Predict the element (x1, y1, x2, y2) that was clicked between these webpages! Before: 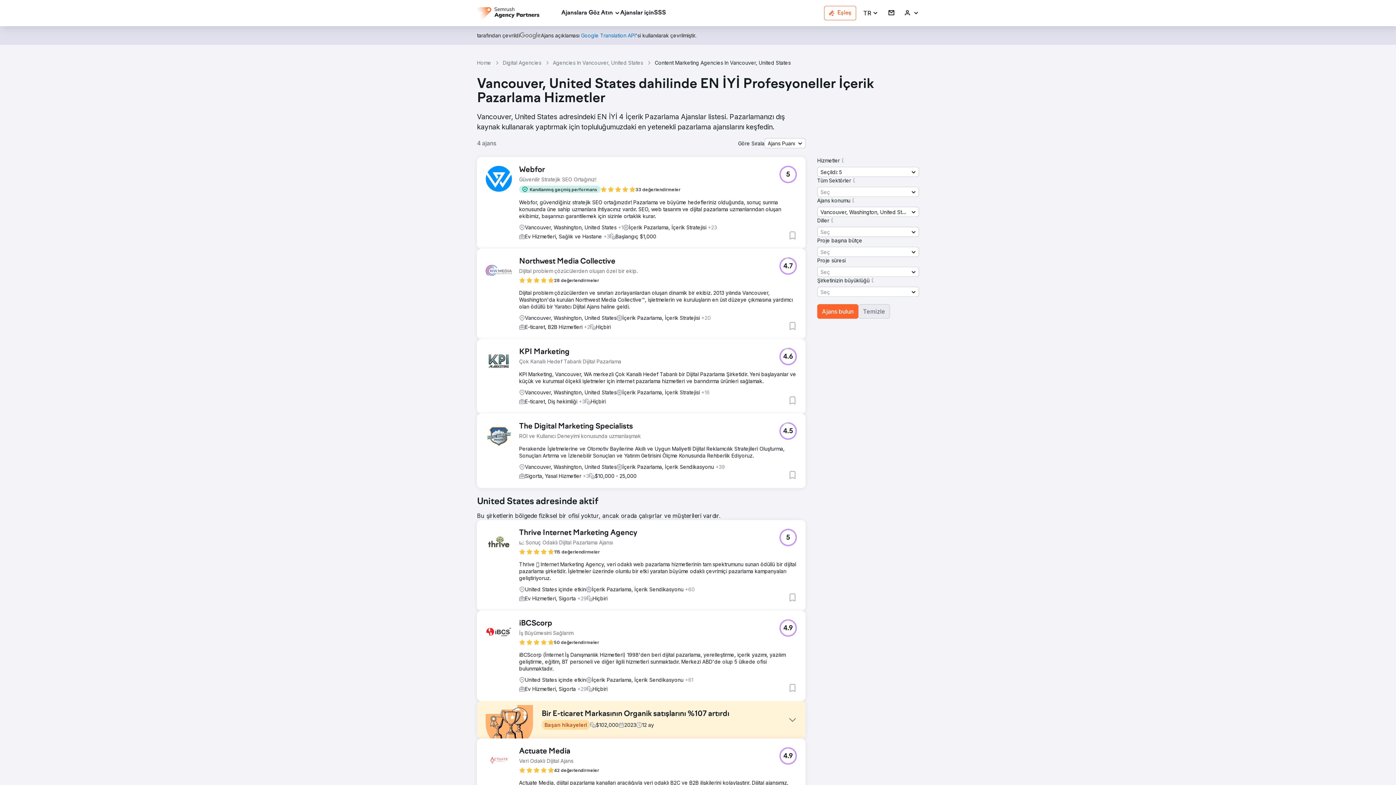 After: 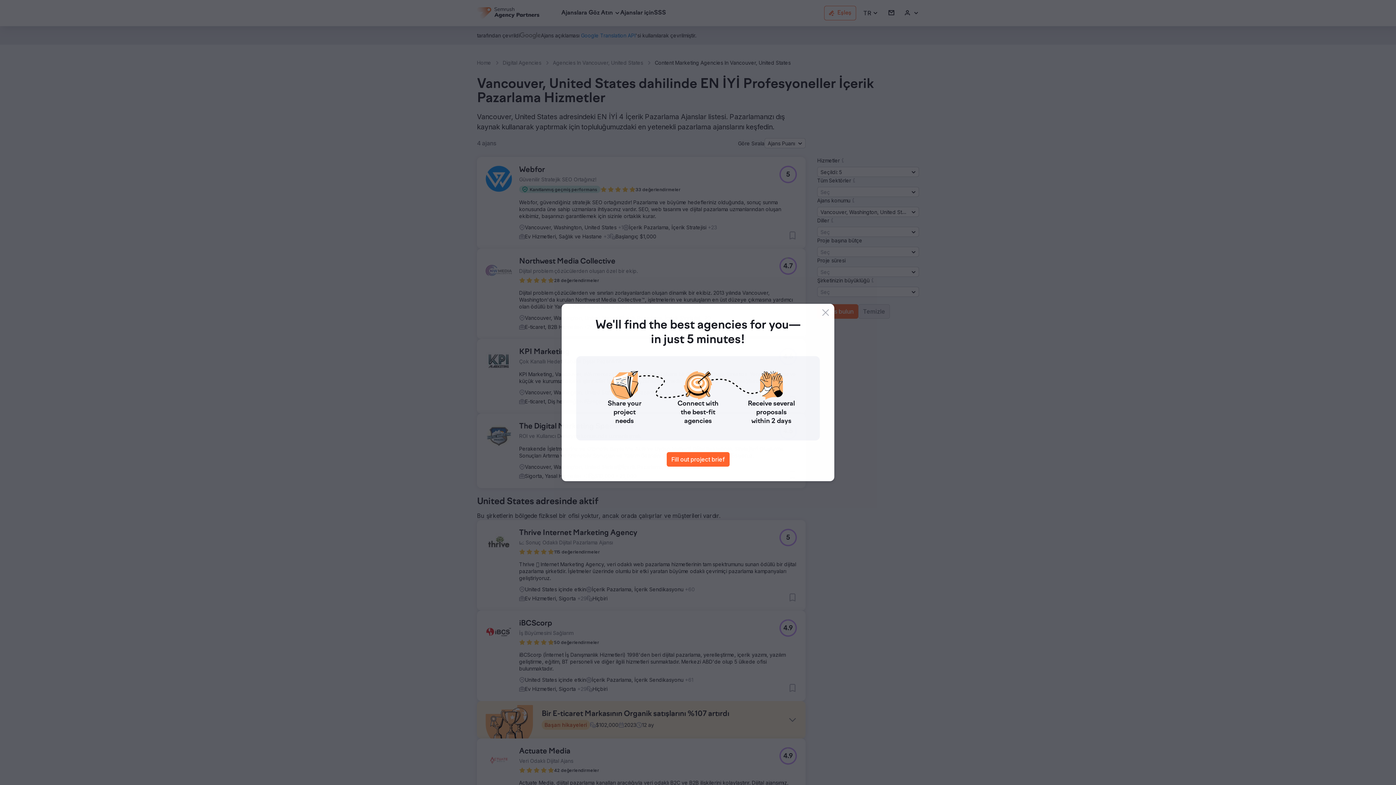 Action: bbox: (869, 277, 875, 283)